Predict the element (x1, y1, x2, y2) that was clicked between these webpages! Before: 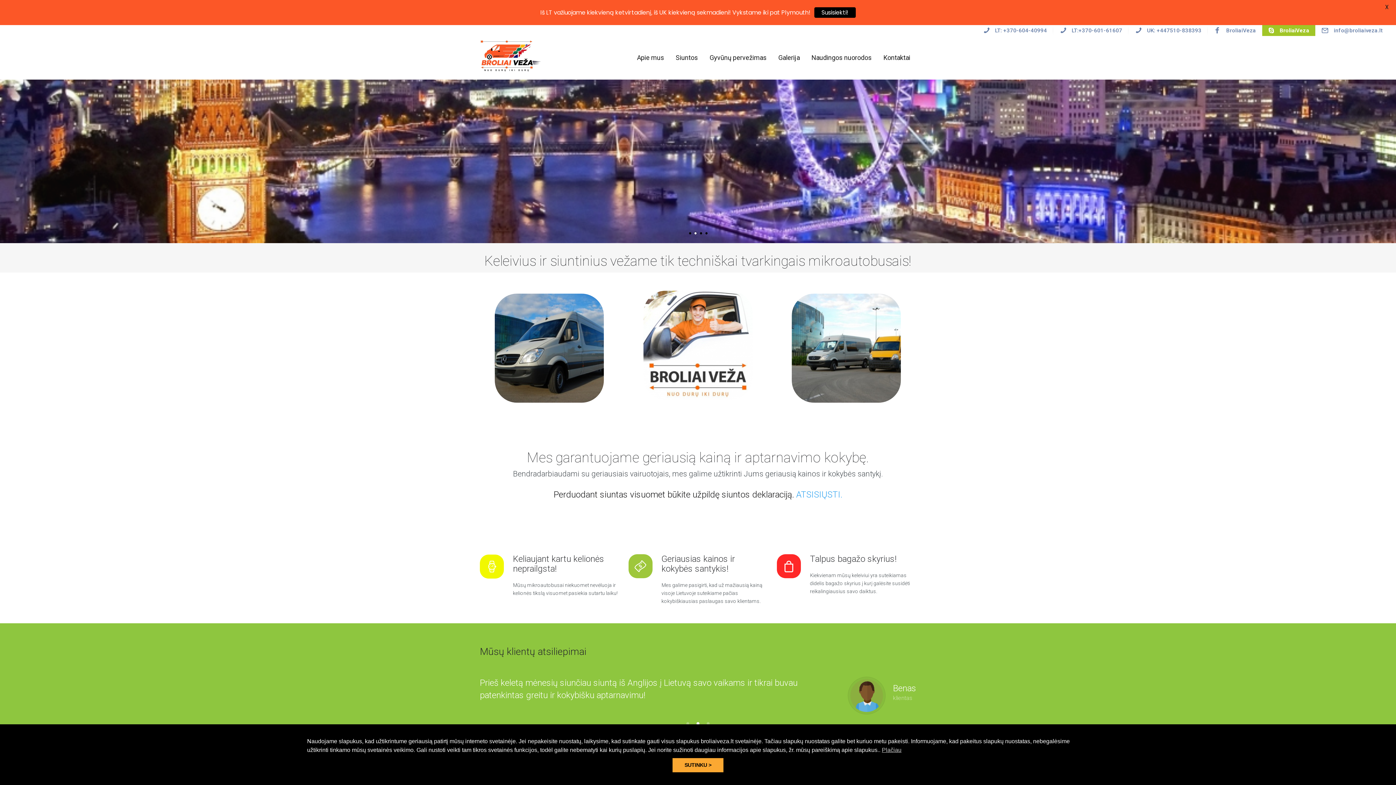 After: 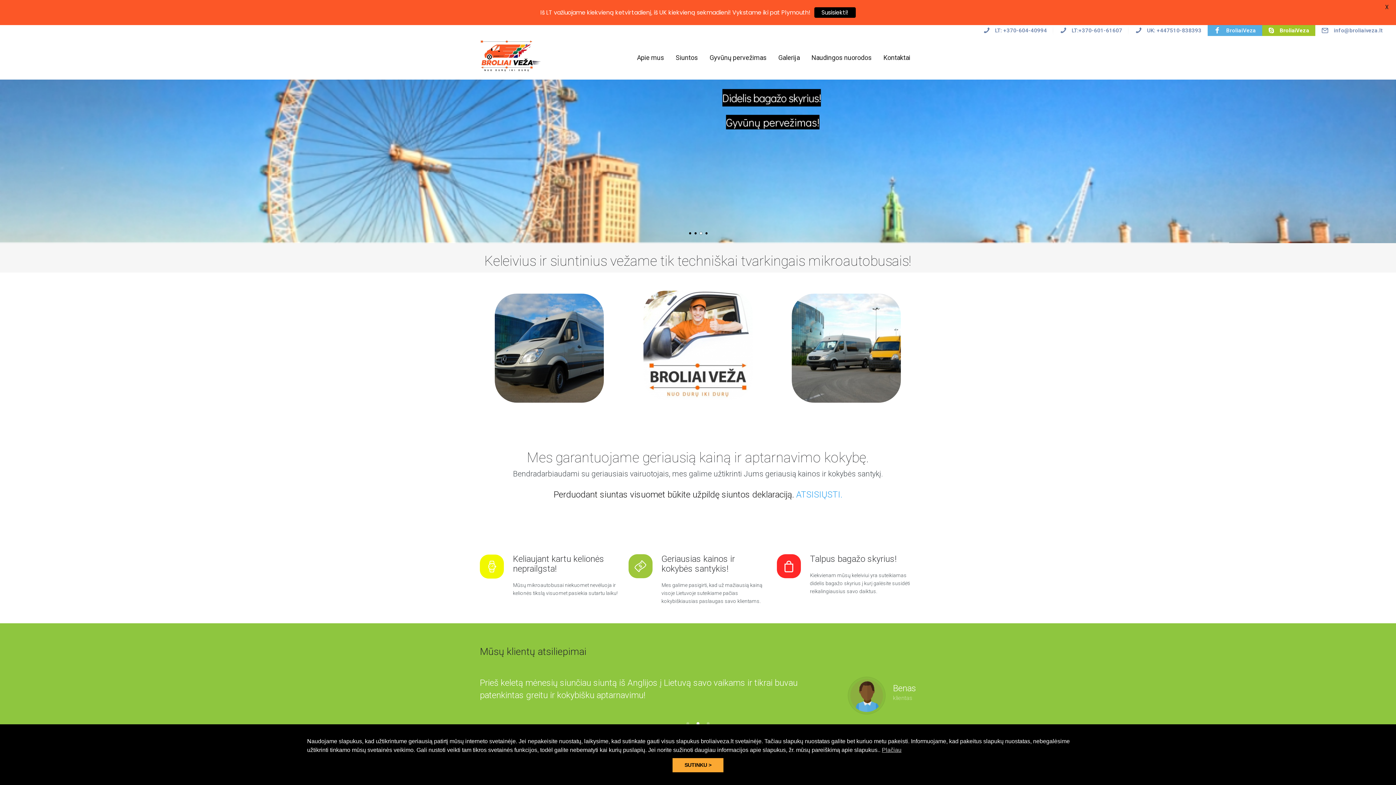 Action: bbox: (1208, 25, 1262, 36) label: BroliaiVeza